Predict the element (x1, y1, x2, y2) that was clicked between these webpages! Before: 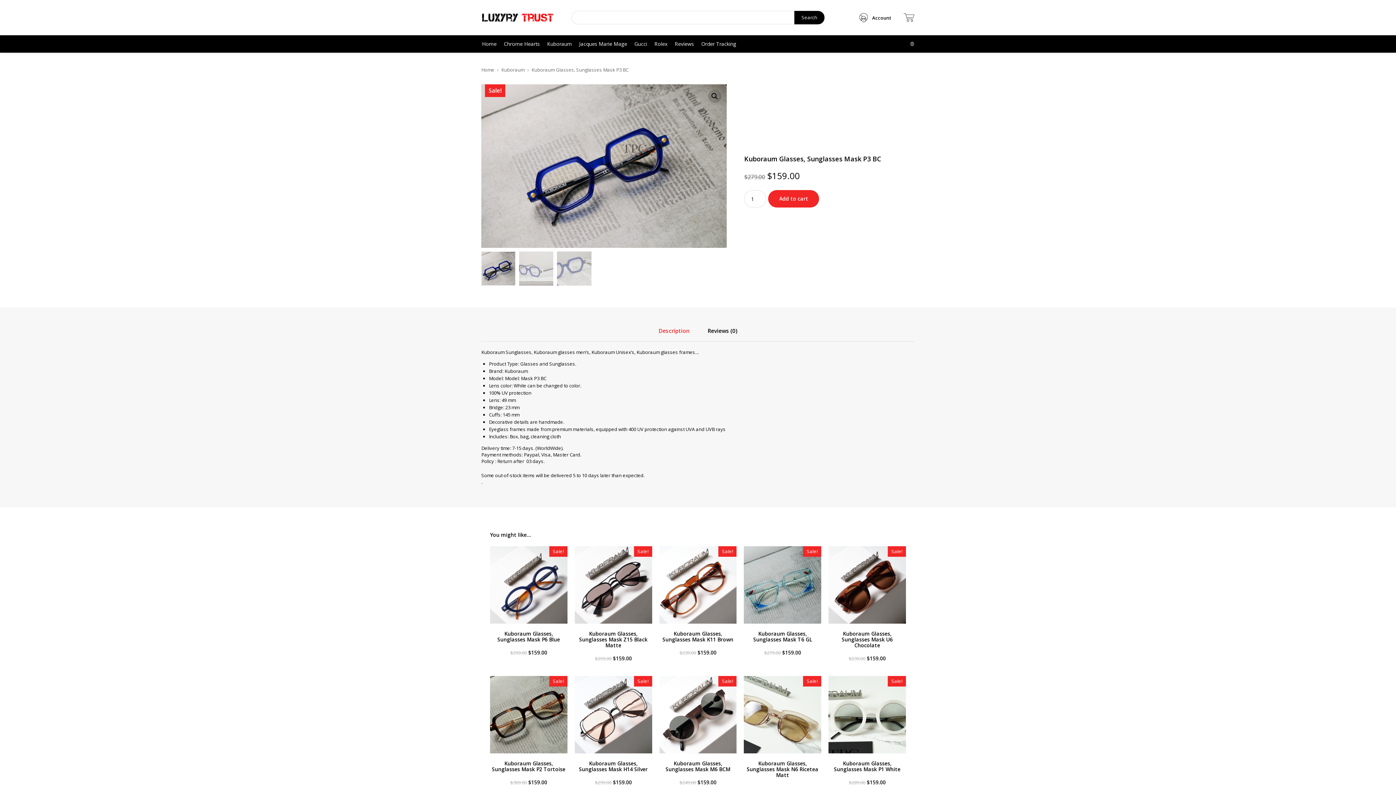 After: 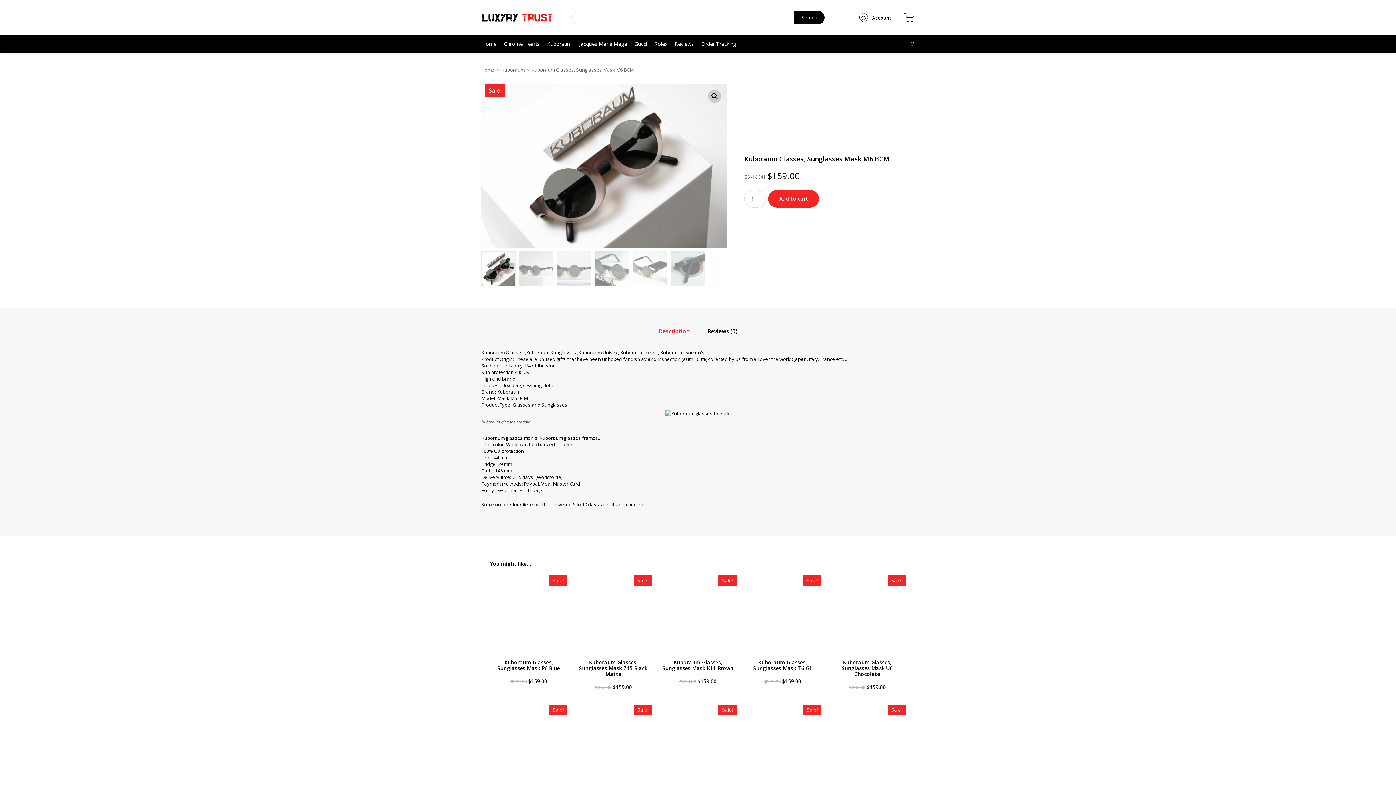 Action: bbox: (659, 676, 736, 753)